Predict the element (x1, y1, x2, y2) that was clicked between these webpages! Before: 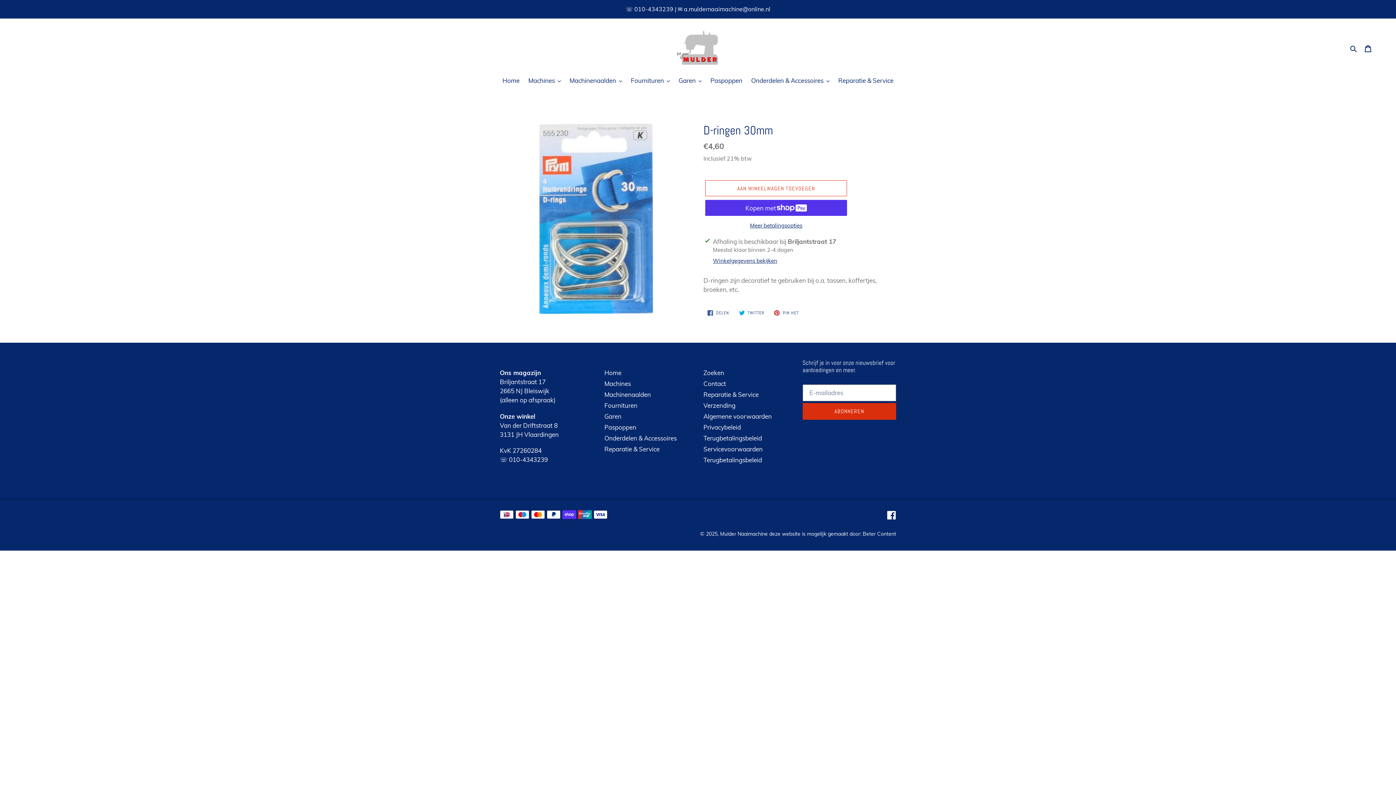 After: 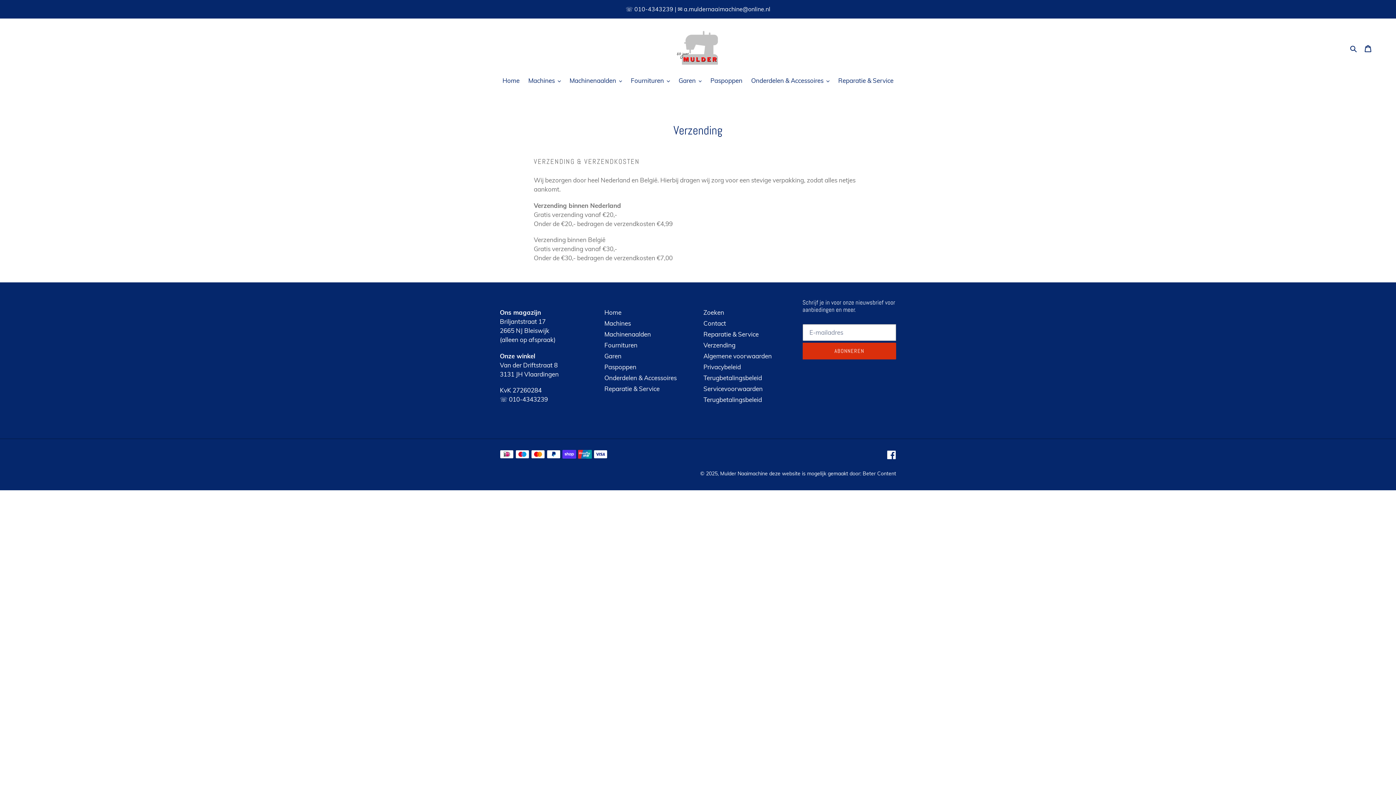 Action: bbox: (703, 401, 735, 409) label: Verzending